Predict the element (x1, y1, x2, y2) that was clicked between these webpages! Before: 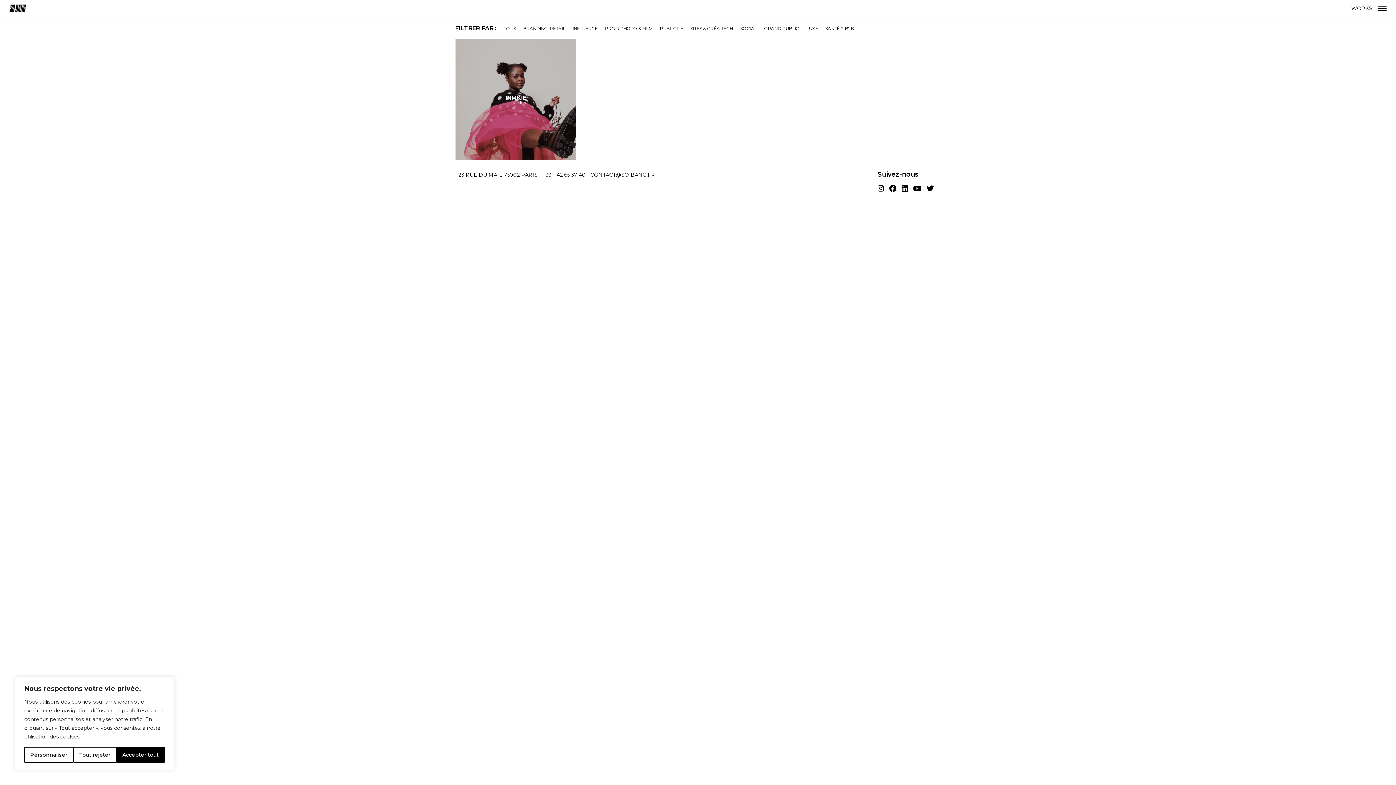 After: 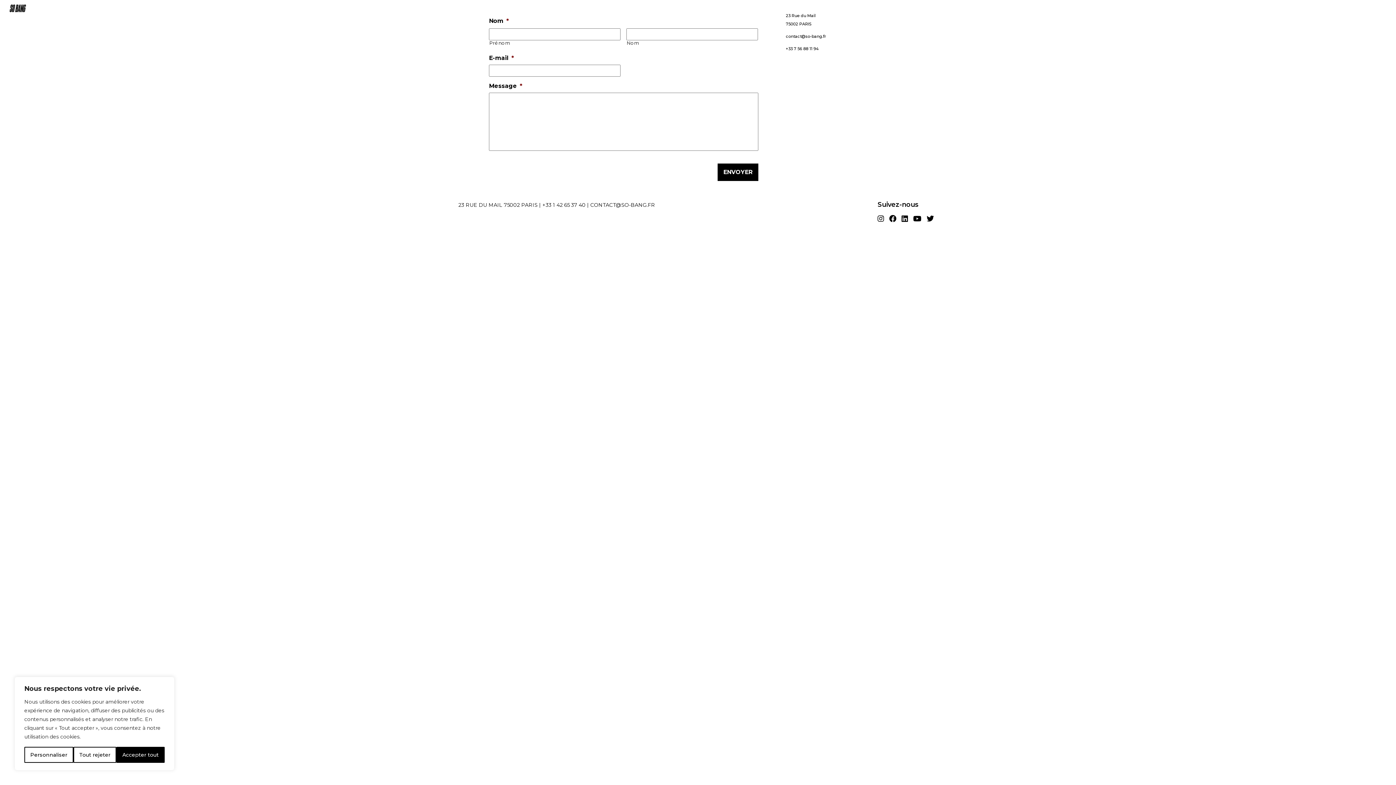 Action: label: CONTACT@SO-BANG.FR bbox: (590, 171, 655, 178)